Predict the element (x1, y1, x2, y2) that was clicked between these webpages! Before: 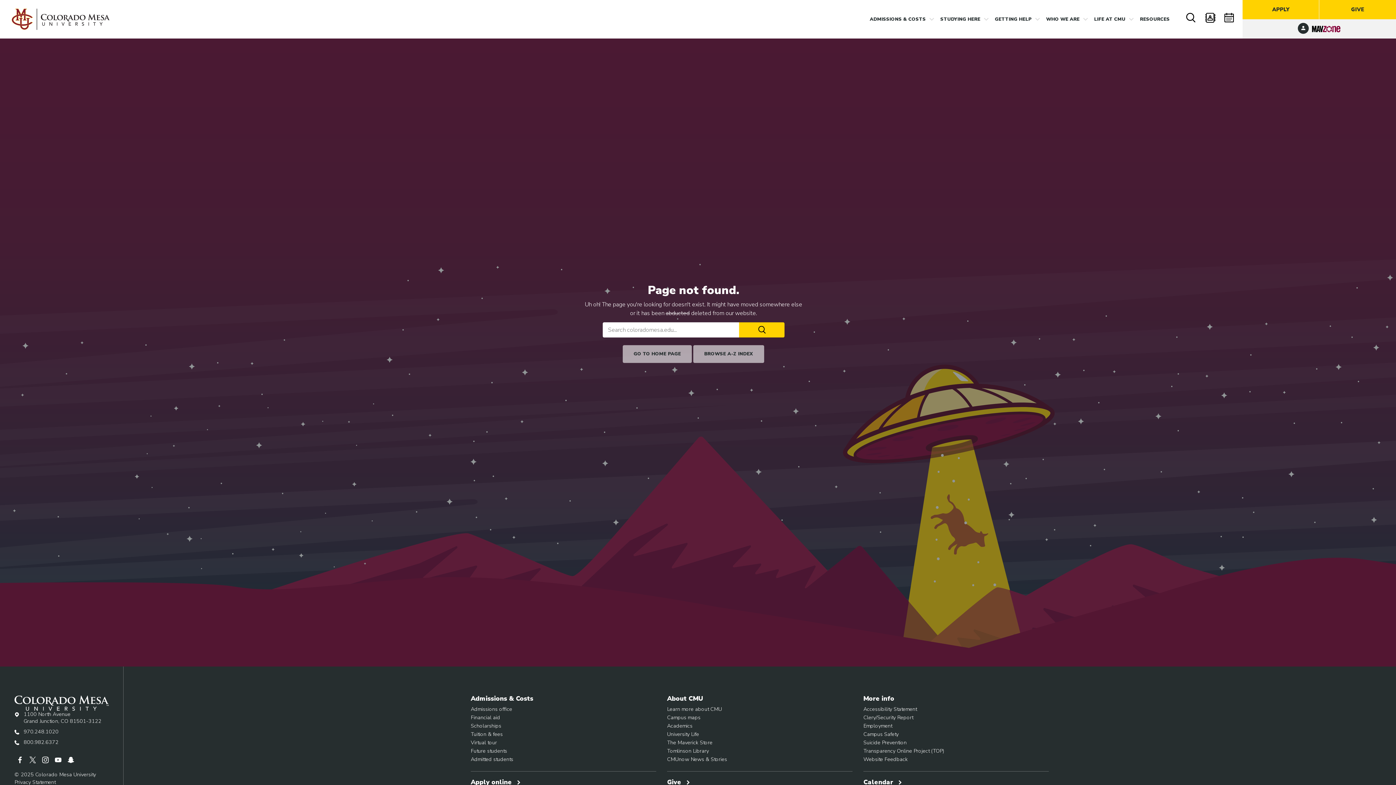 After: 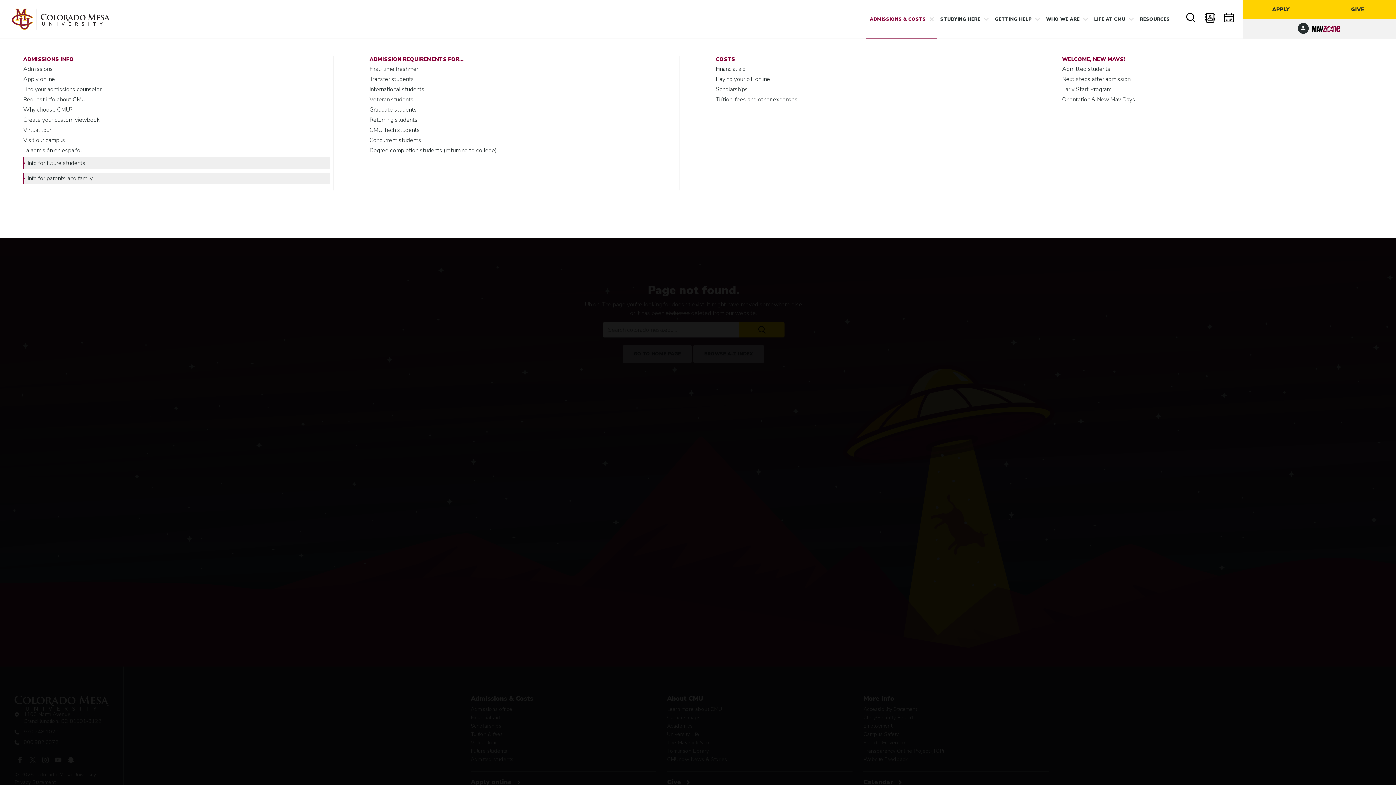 Action: label: ADMISSIONS & COSTS bbox: (866, 0, 936, 38)